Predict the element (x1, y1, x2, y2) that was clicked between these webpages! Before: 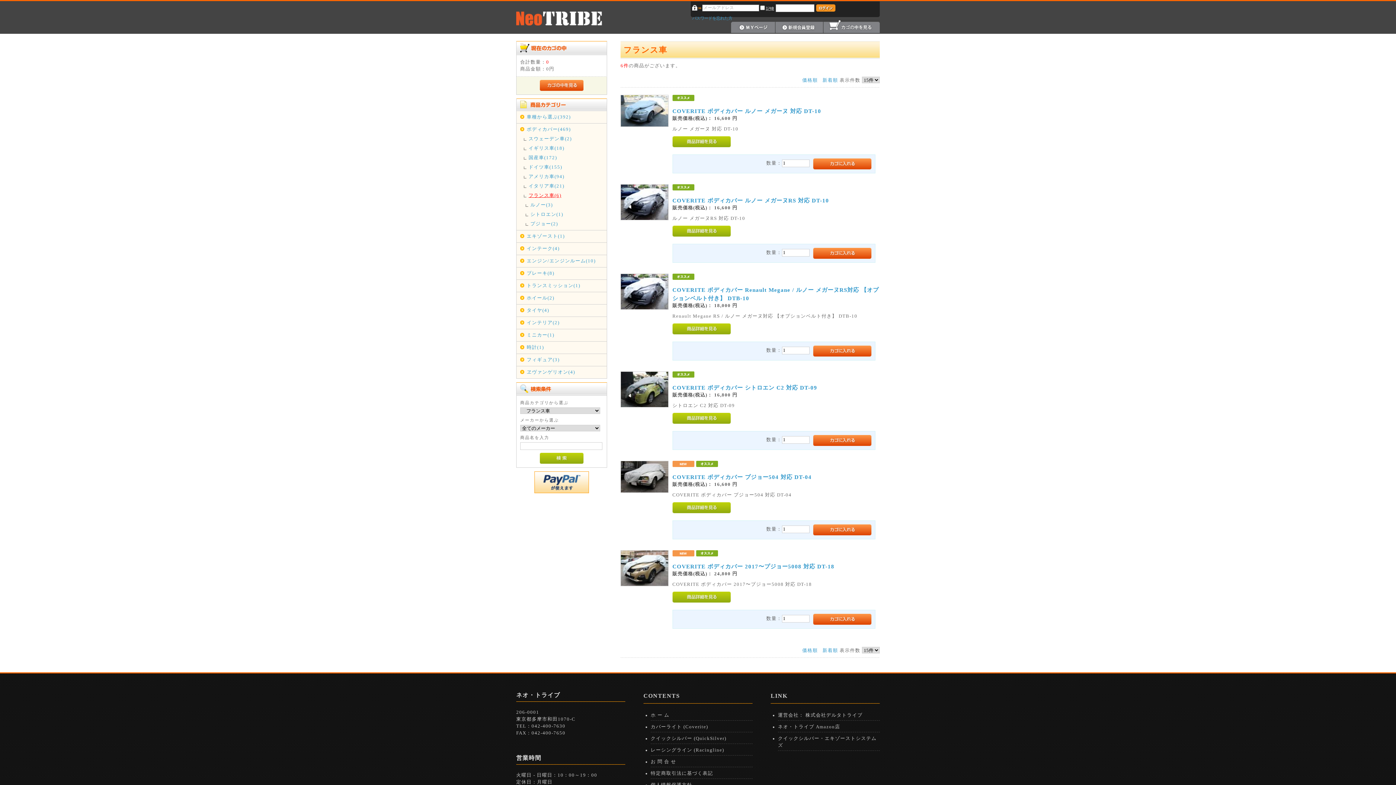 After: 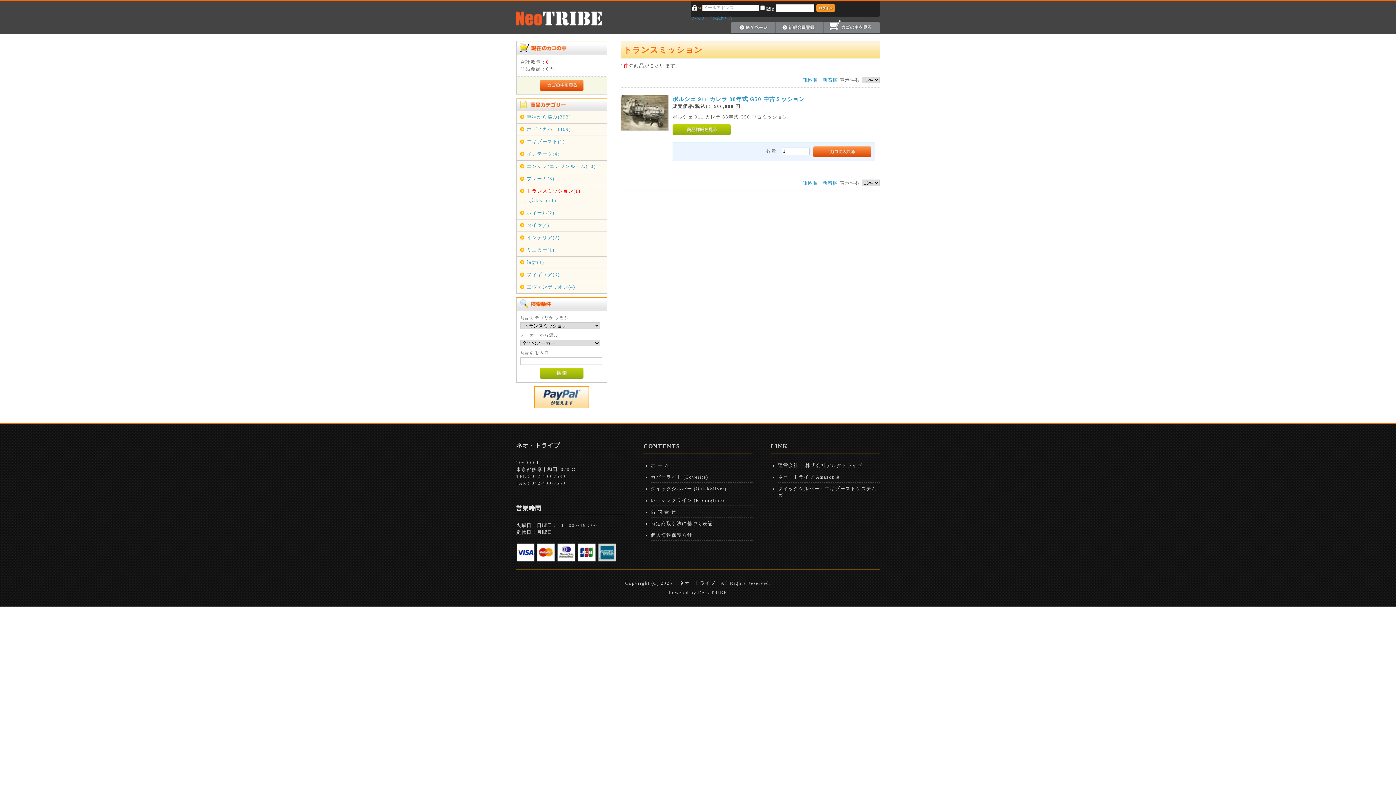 Action: label: トランスミッション(1) bbox: (526, 282, 605, 289)